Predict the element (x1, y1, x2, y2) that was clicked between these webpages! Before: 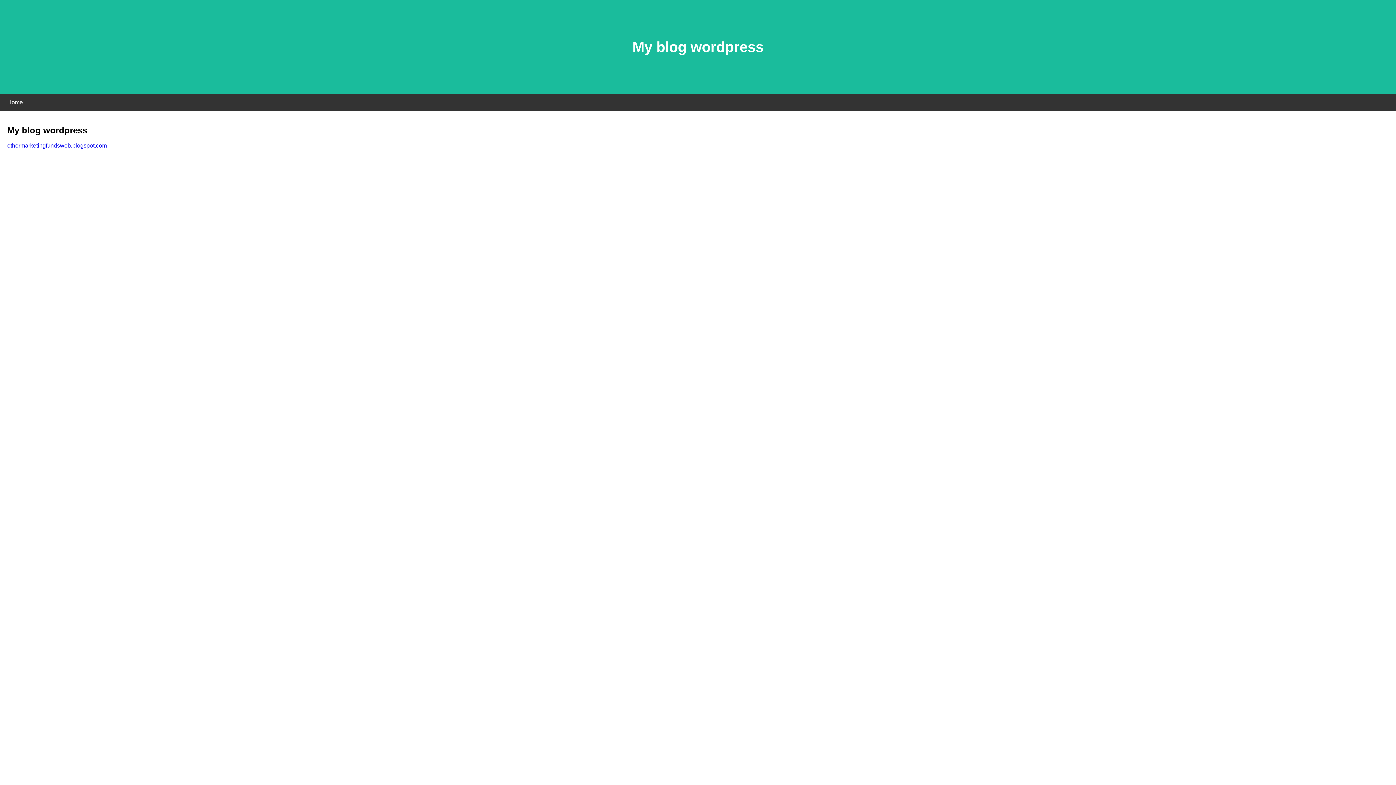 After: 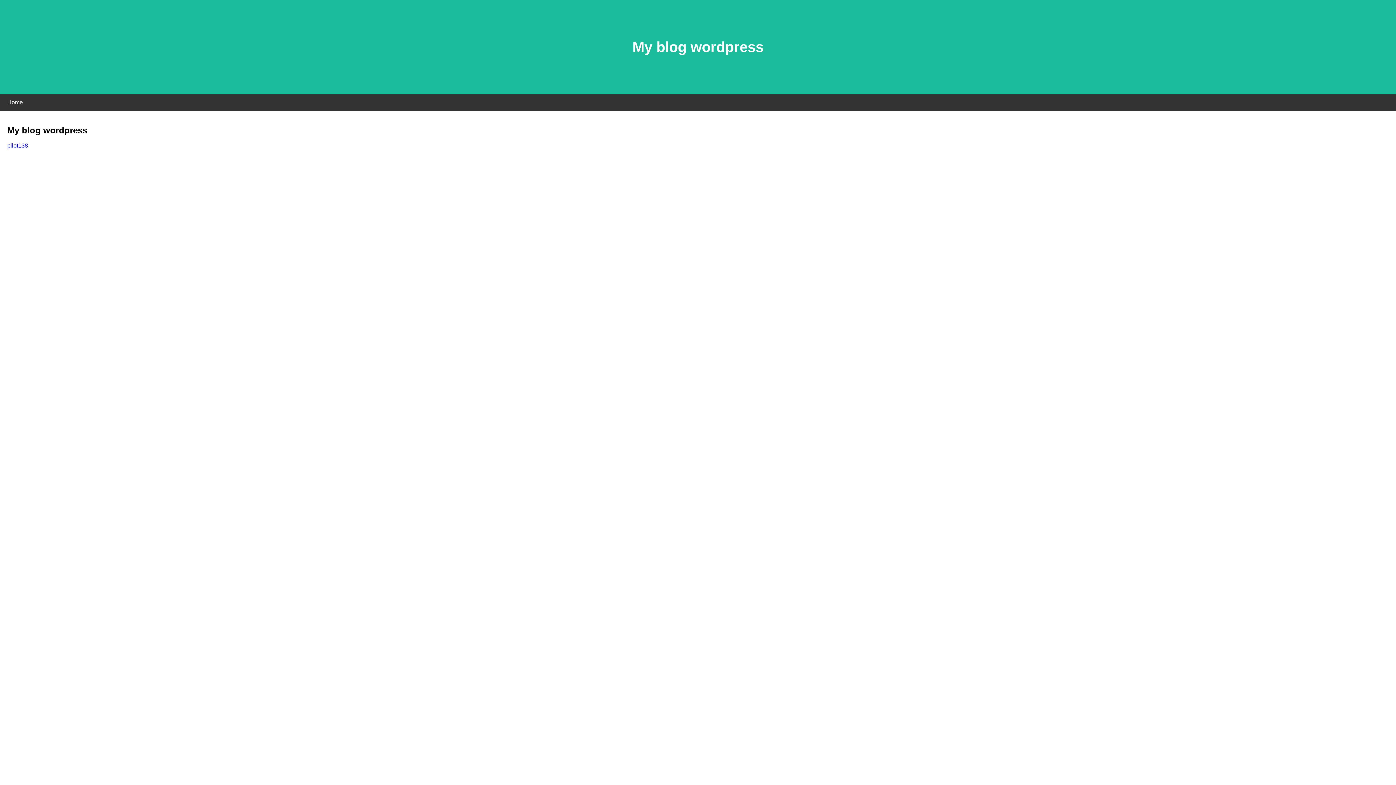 Action: bbox: (7, 142, 106, 148) label: othermarketingfundsweb.blogspot.com